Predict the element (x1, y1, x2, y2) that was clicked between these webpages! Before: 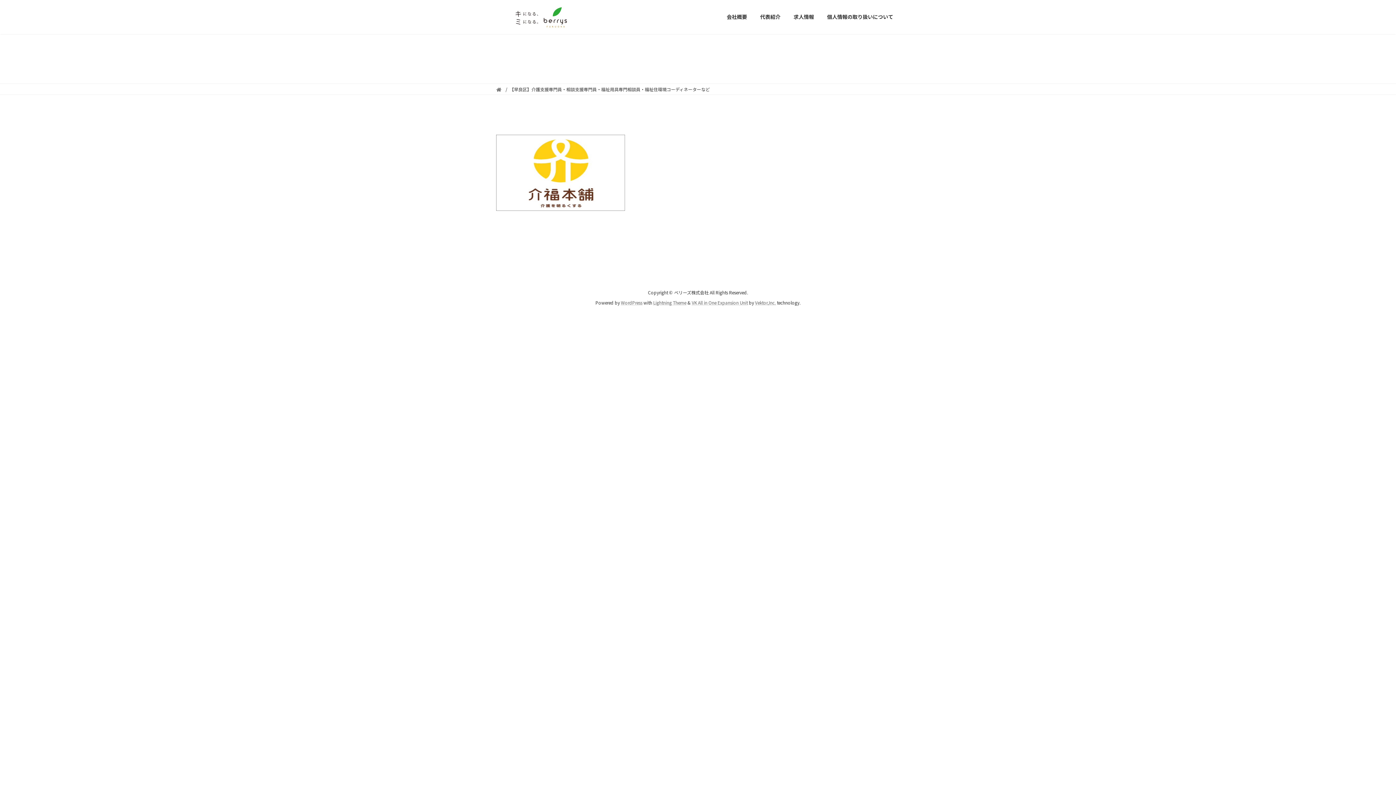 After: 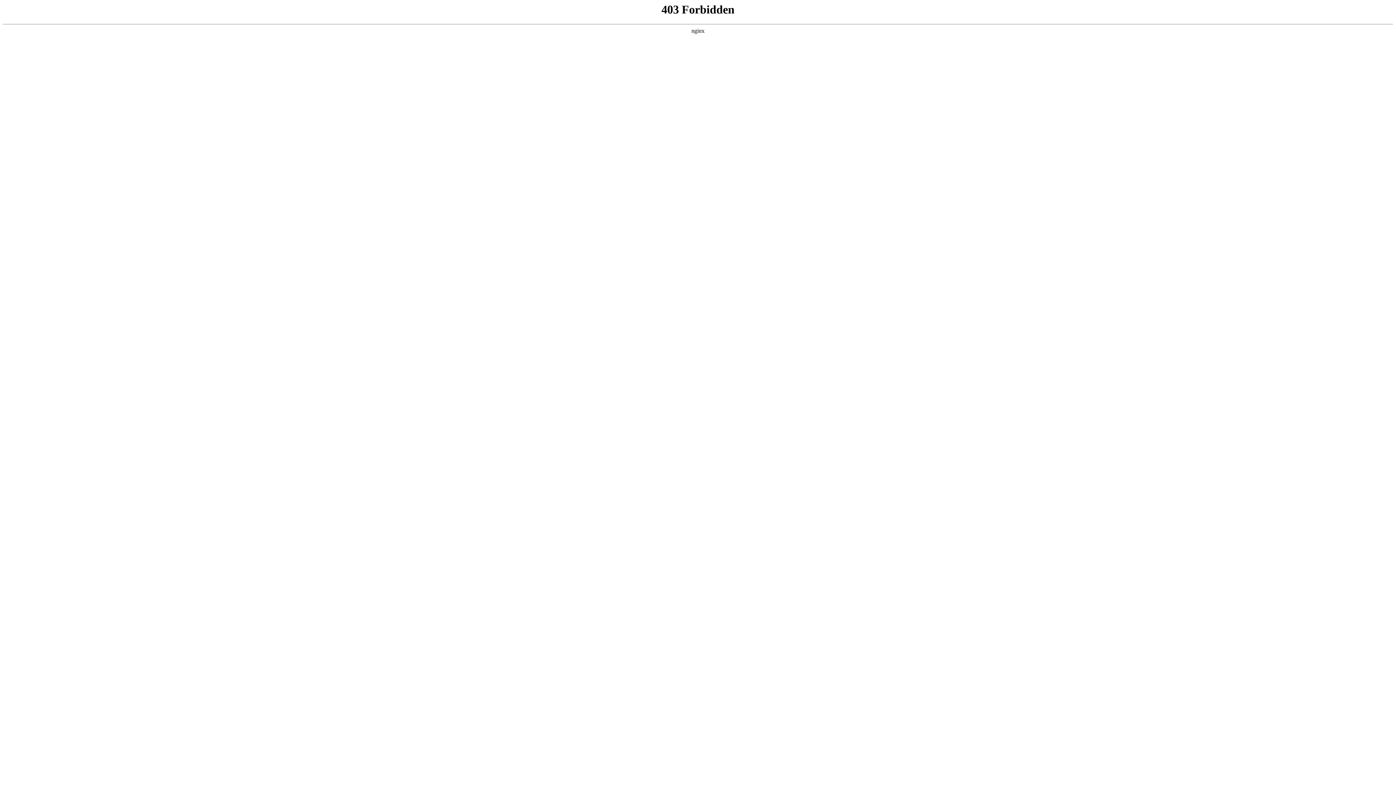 Action: label: WordPress bbox: (621, 299, 642, 305)